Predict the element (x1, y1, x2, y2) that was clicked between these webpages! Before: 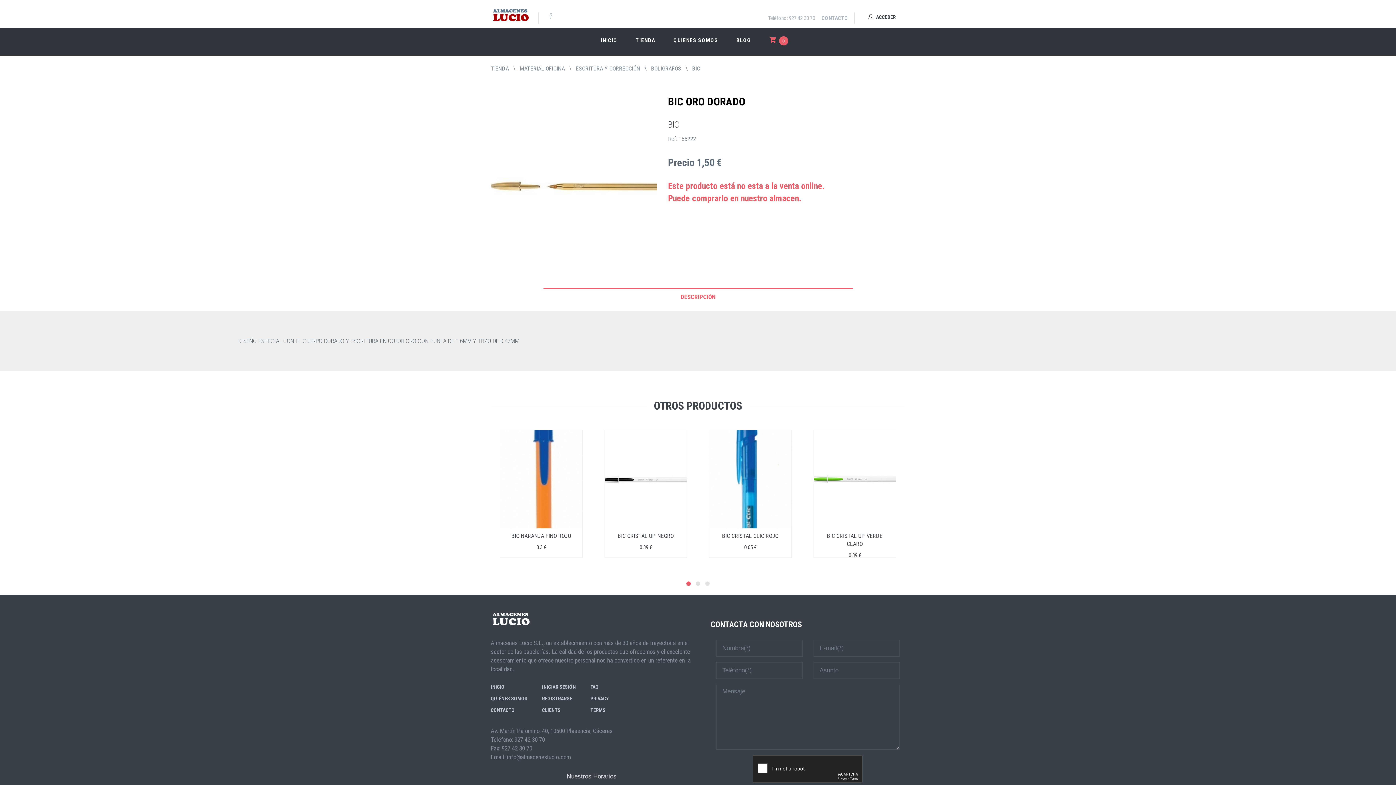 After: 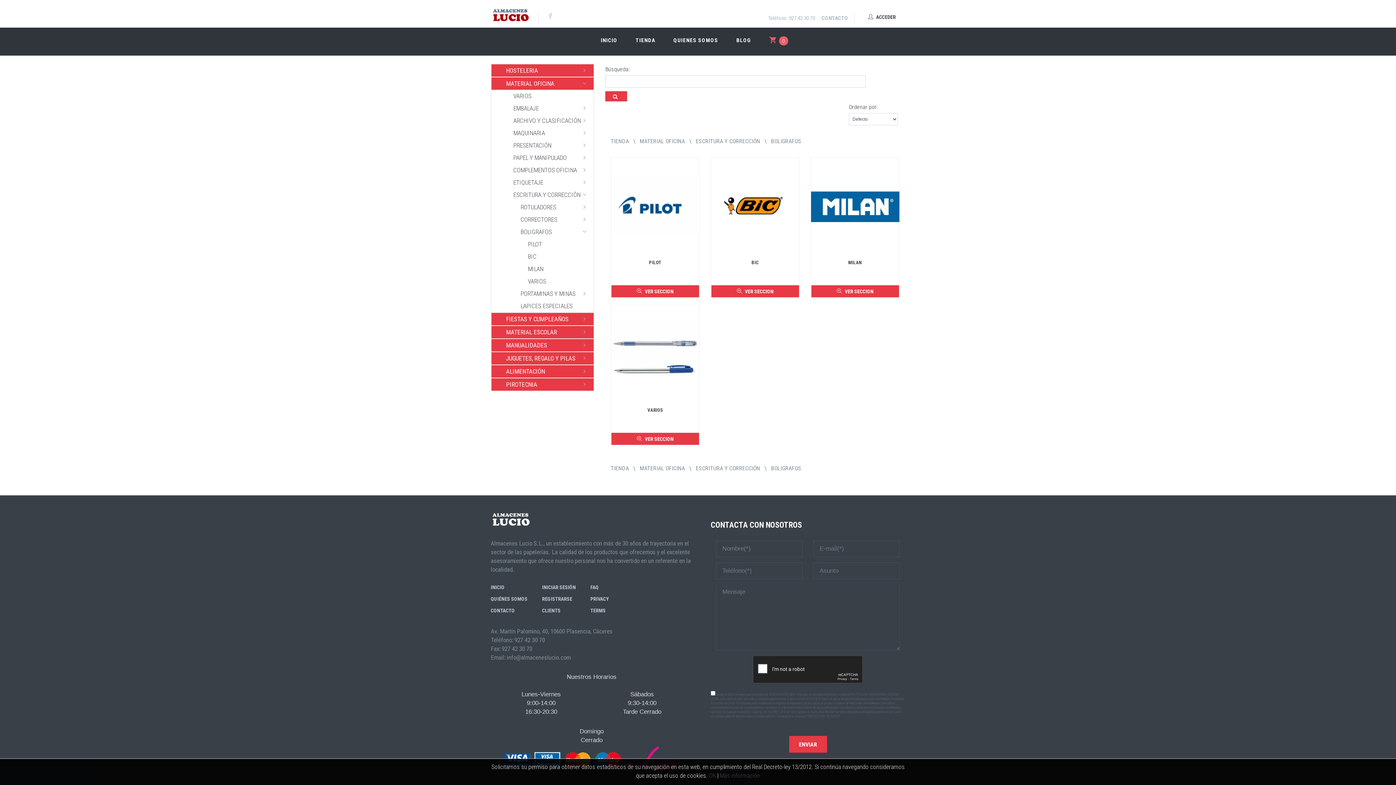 Action: label: BOLIGRAFOS bbox: (651, 65, 681, 72)